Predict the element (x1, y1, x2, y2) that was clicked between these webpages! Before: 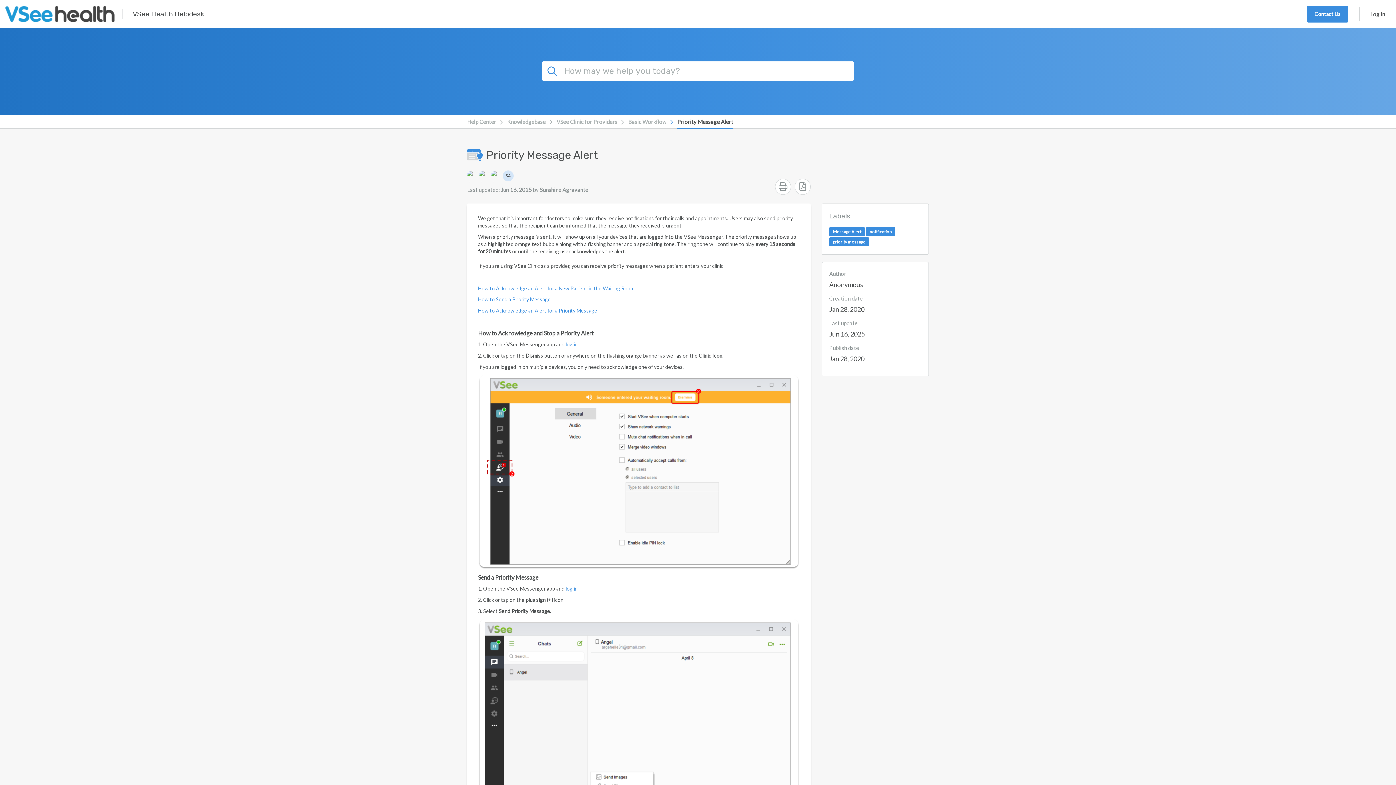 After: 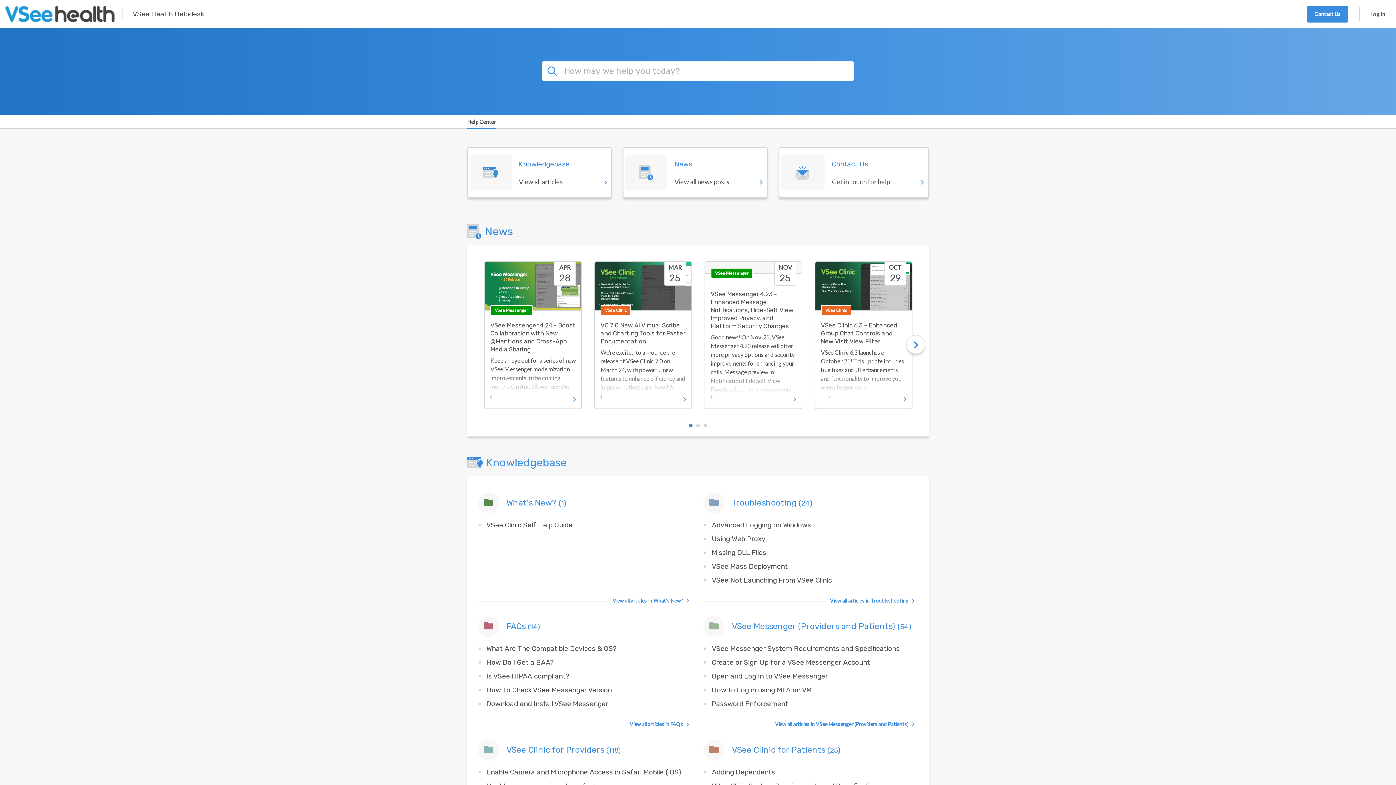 Action: label: VSee Health Helpdesk bbox: (132, 4, 204, 23)